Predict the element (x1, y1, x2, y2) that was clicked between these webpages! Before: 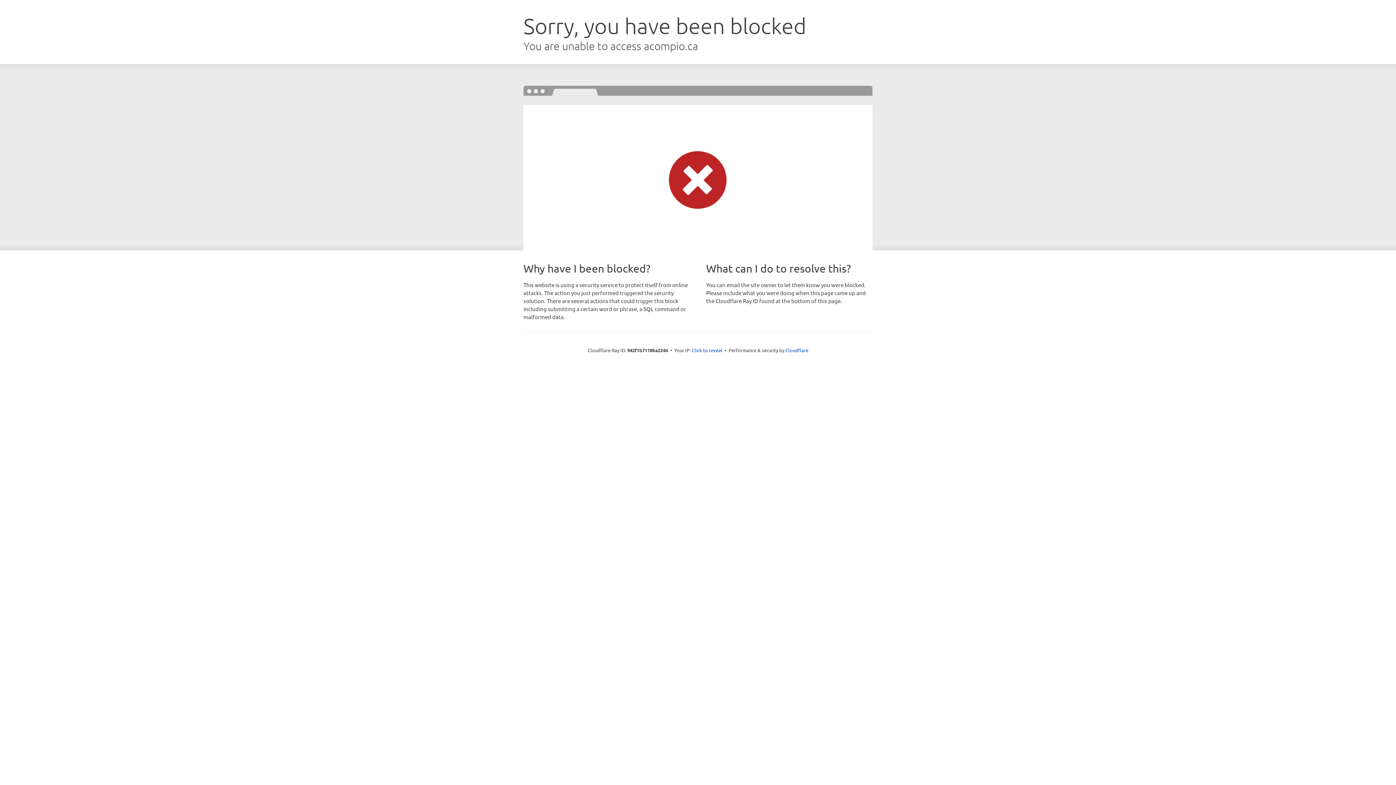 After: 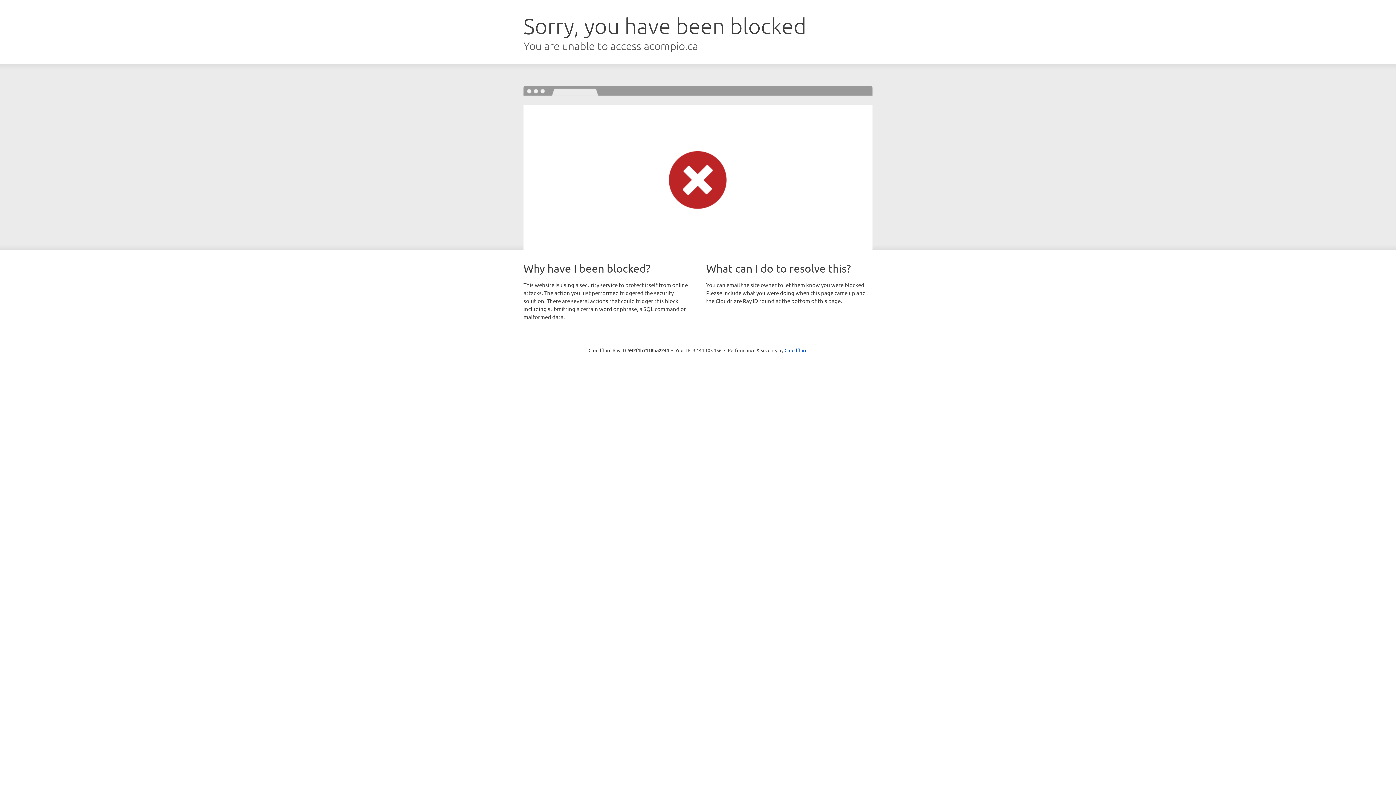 Action: bbox: (692, 346, 722, 353) label: Click to reveal